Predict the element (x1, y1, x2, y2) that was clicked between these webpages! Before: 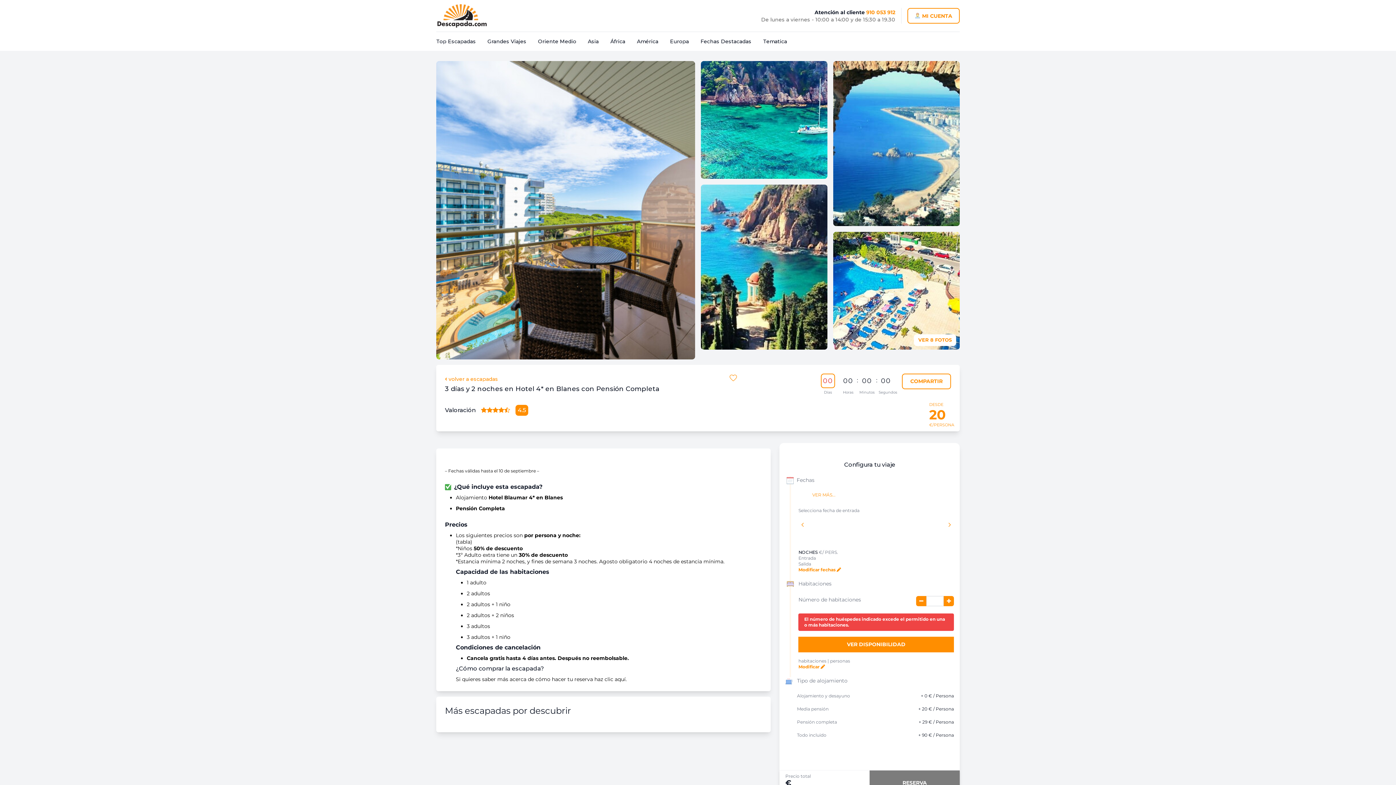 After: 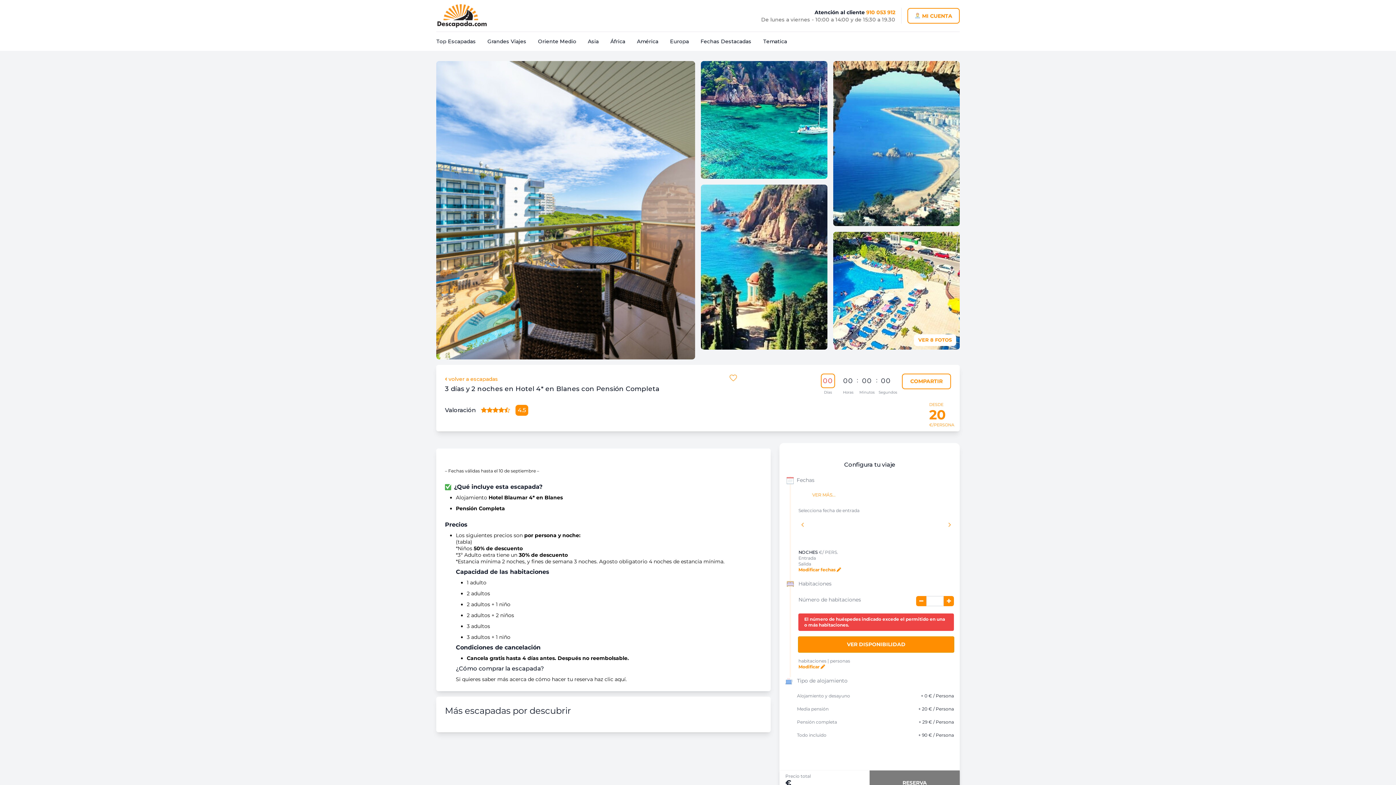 Action: bbox: (798, 636, 954, 652) label: VER DISPONIBILIDAD